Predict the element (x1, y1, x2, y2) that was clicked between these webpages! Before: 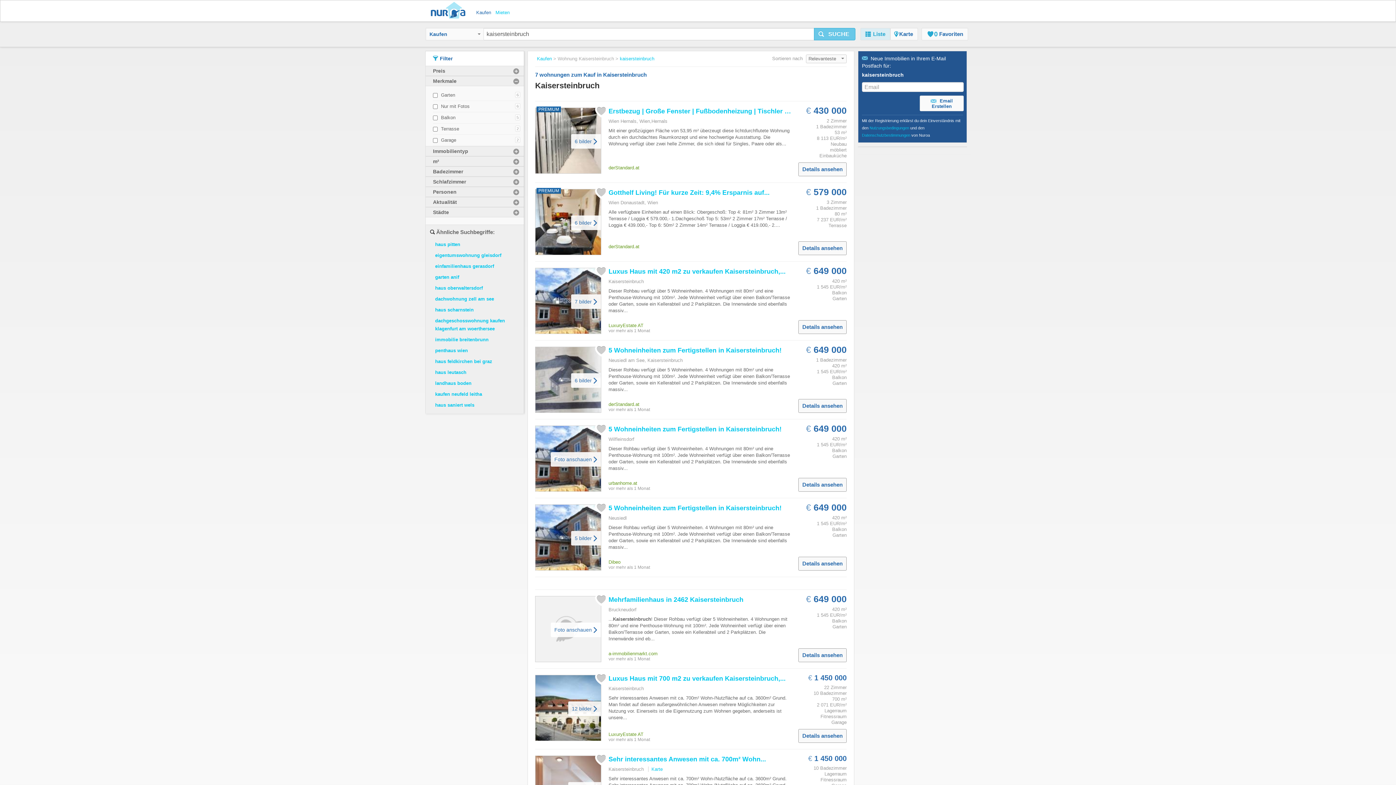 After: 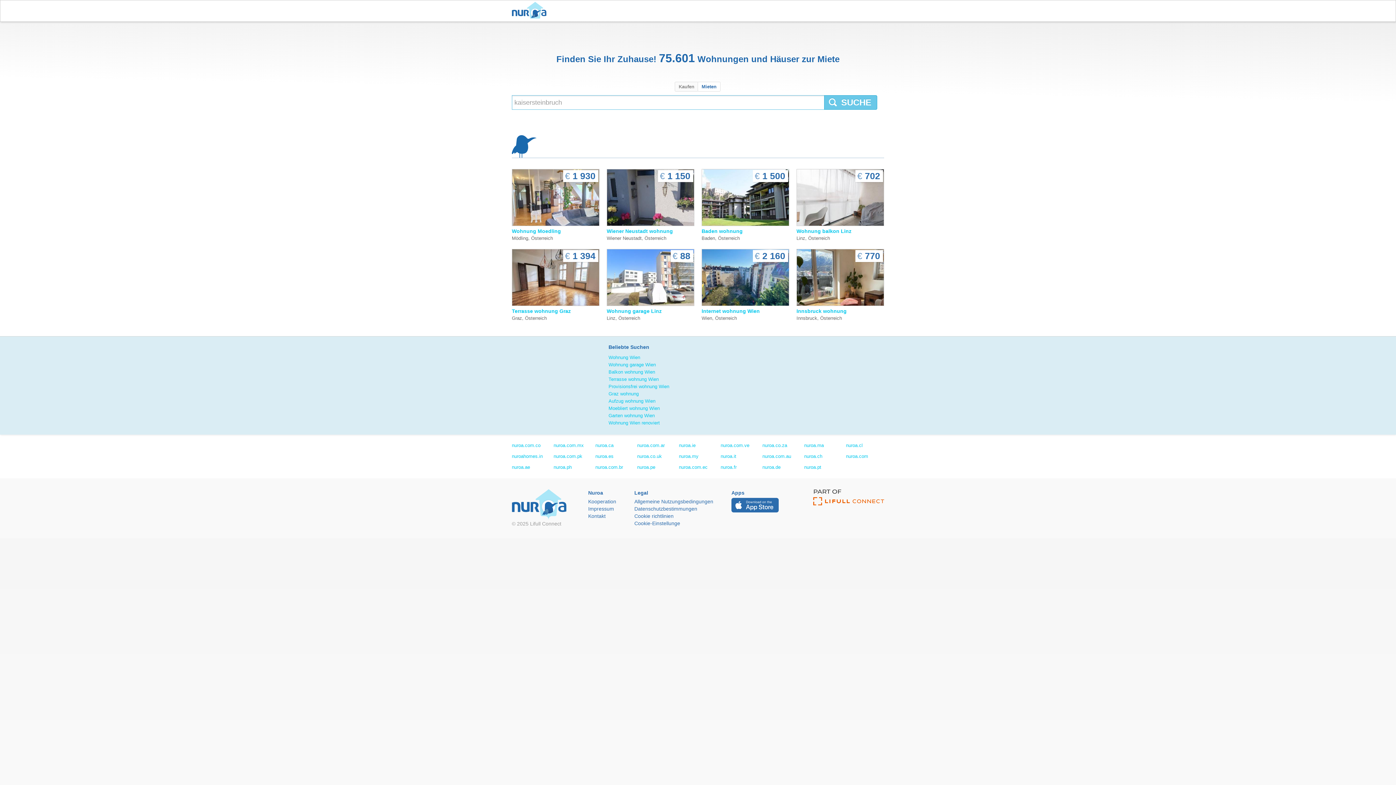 Action: bbox: (495, 9, 509, 15) label: Mieten